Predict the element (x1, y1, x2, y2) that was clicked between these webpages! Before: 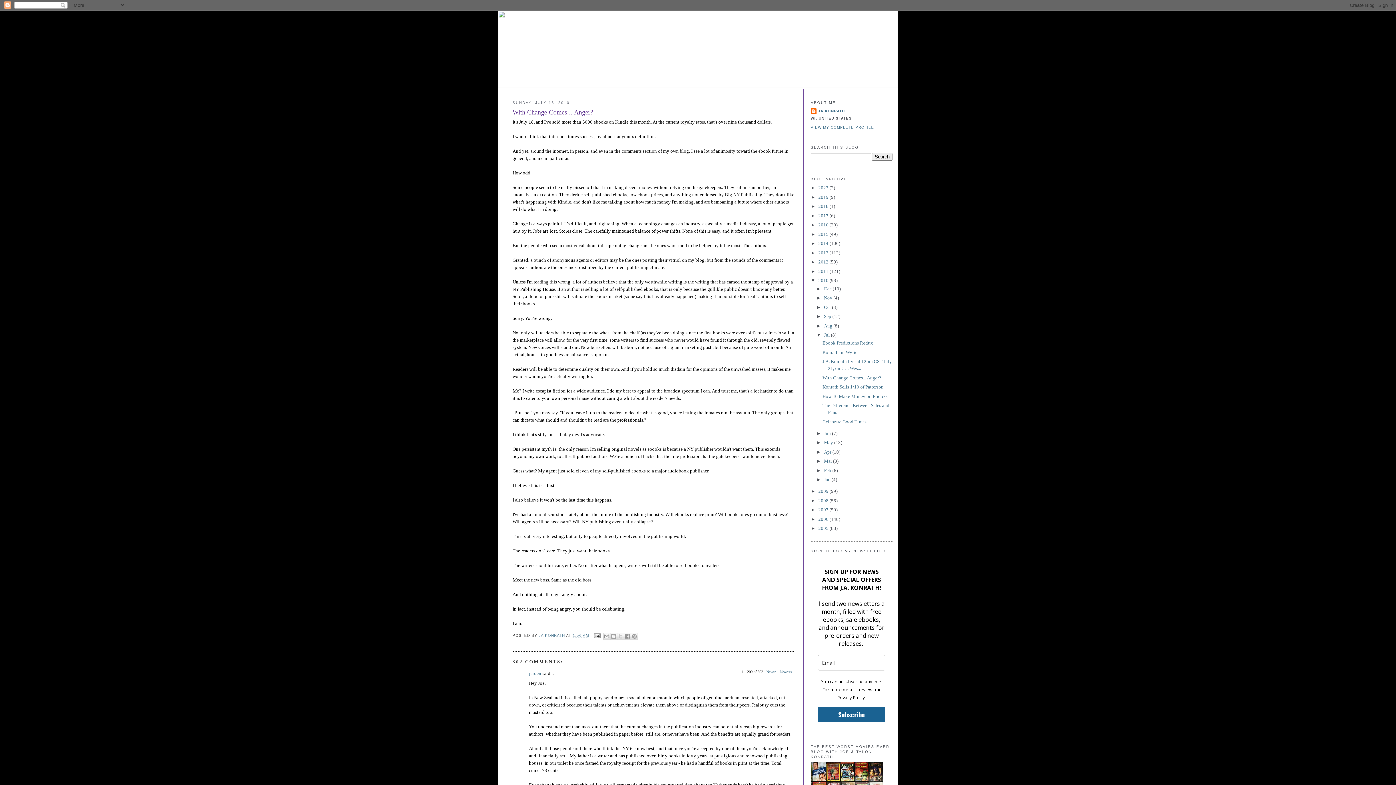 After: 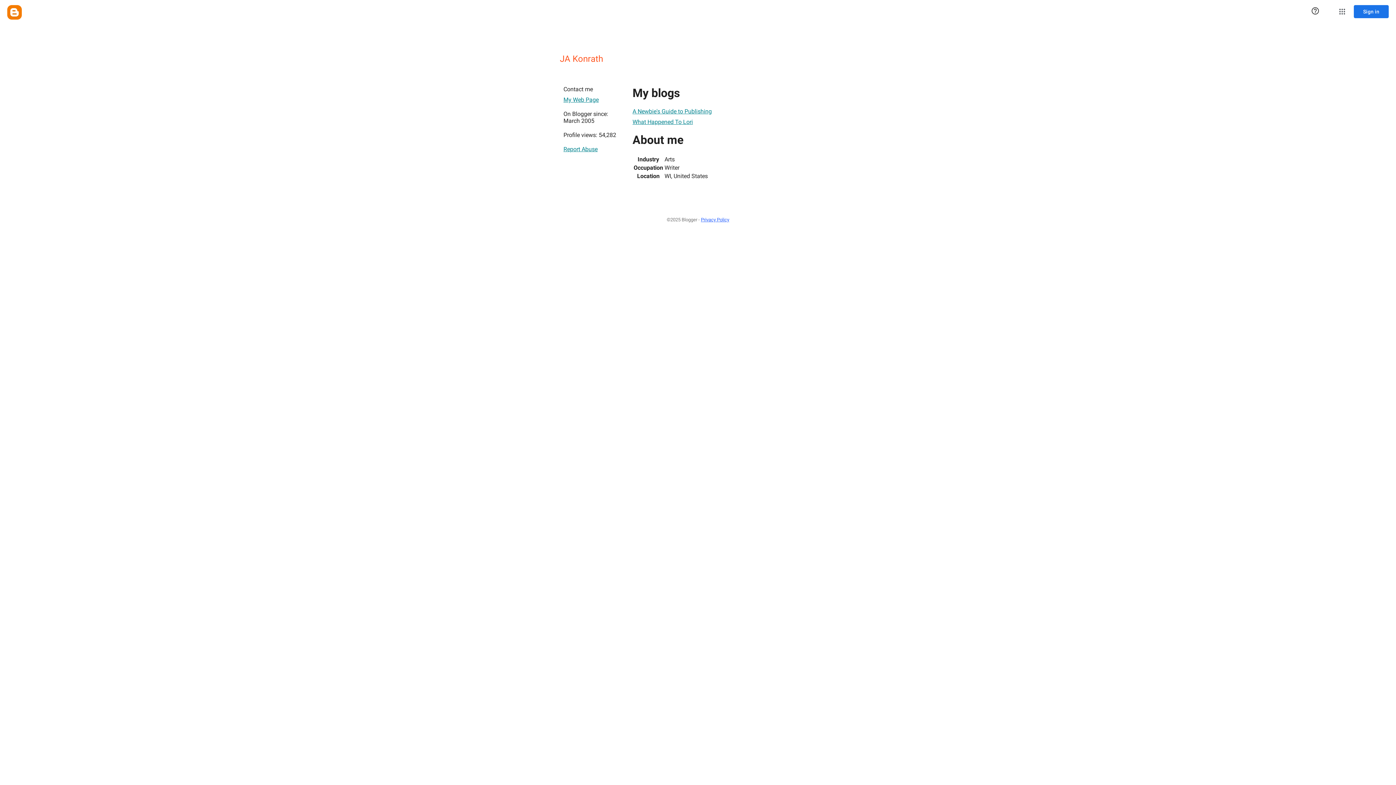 Action: bbox: (538, 634, 566, 638) label: JA KONRATH 